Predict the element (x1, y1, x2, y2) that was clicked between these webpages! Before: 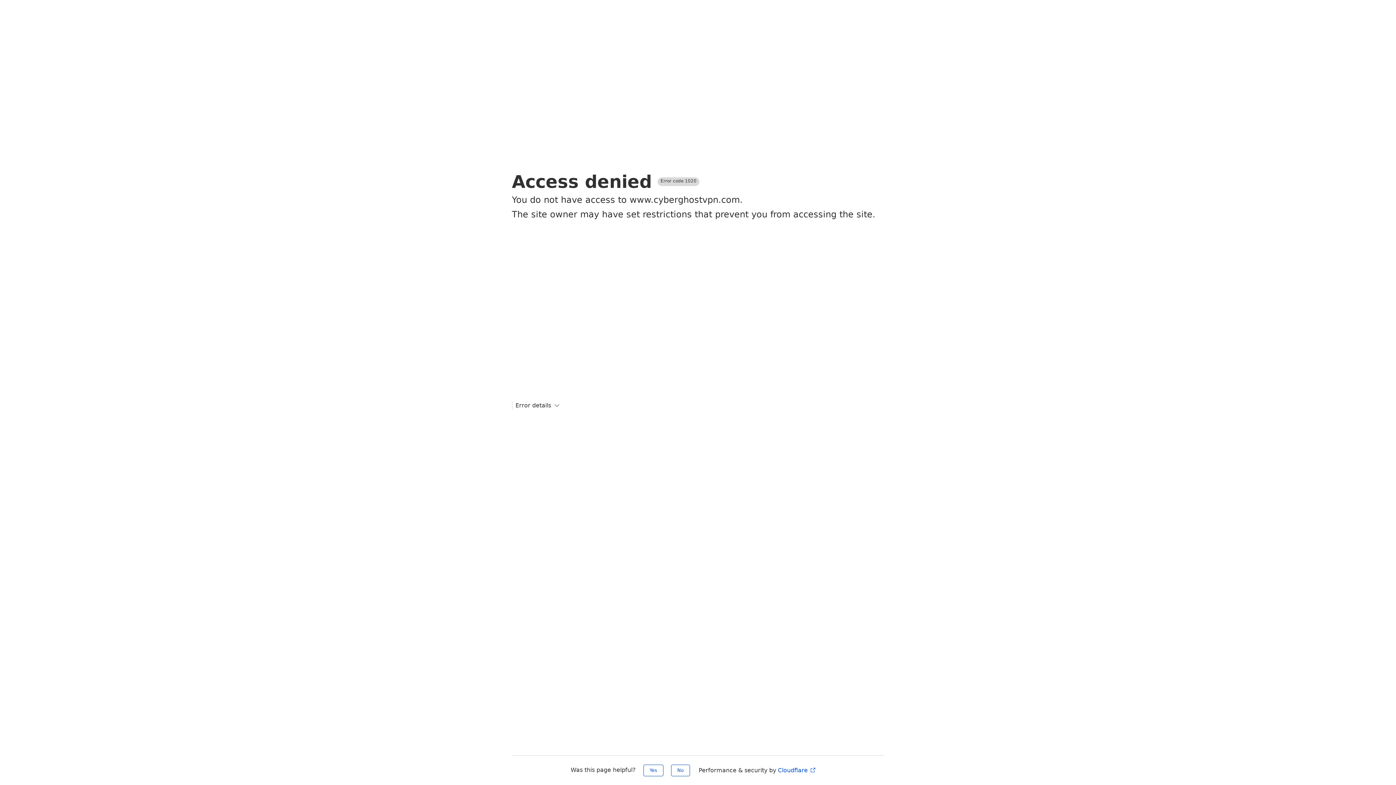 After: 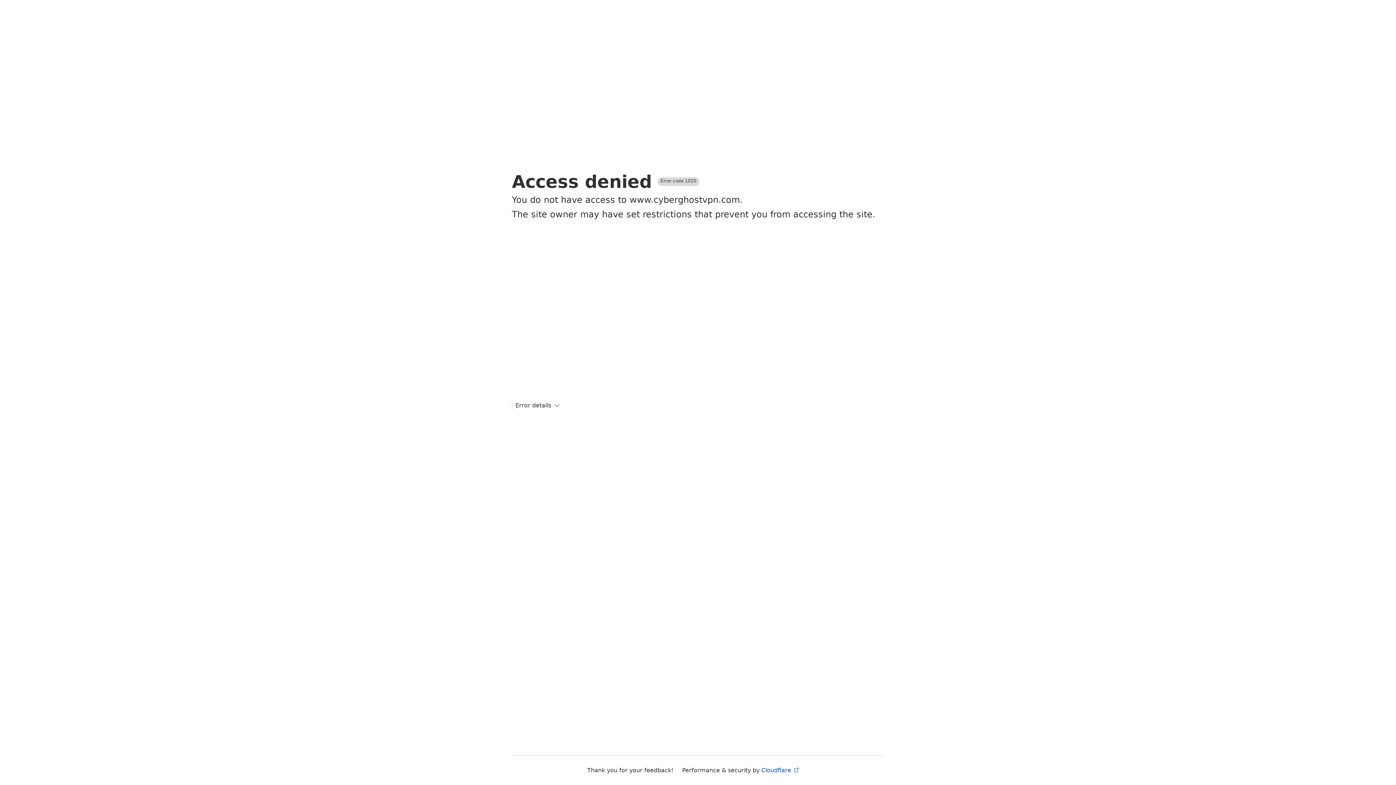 Action: label: Yes bbox: (643, 765, 663, 776)